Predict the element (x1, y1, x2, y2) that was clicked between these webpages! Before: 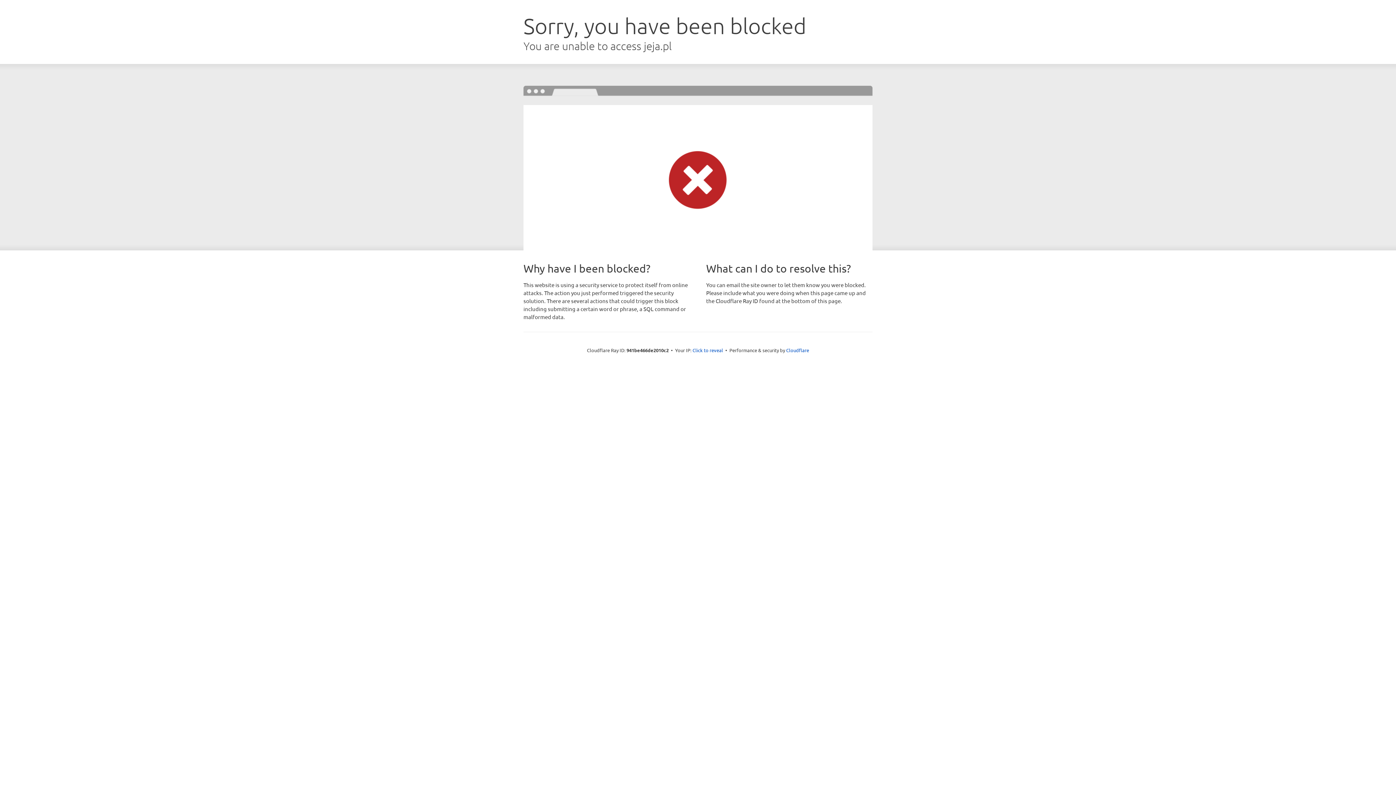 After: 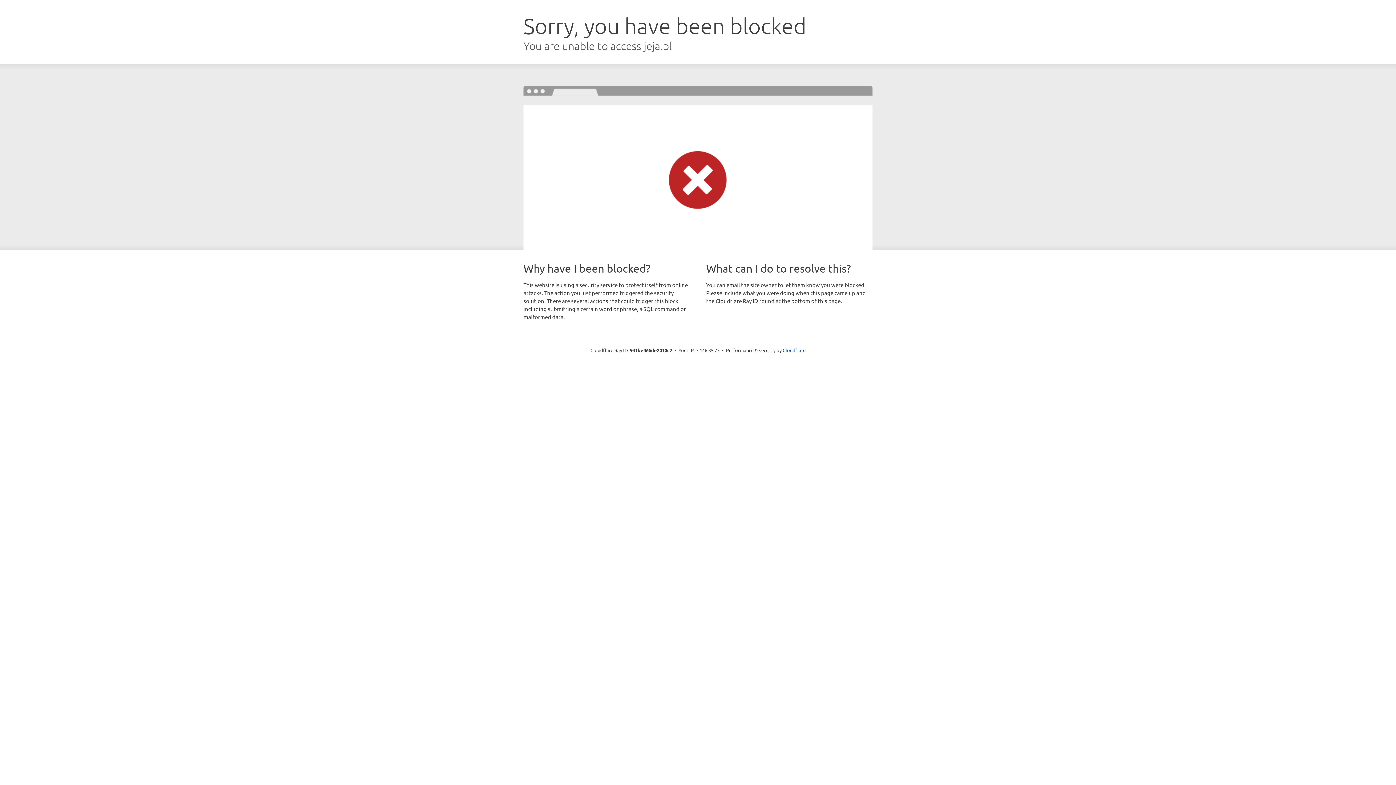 Action: bbox: (692, 346, 723, 353) label: Click to reveal